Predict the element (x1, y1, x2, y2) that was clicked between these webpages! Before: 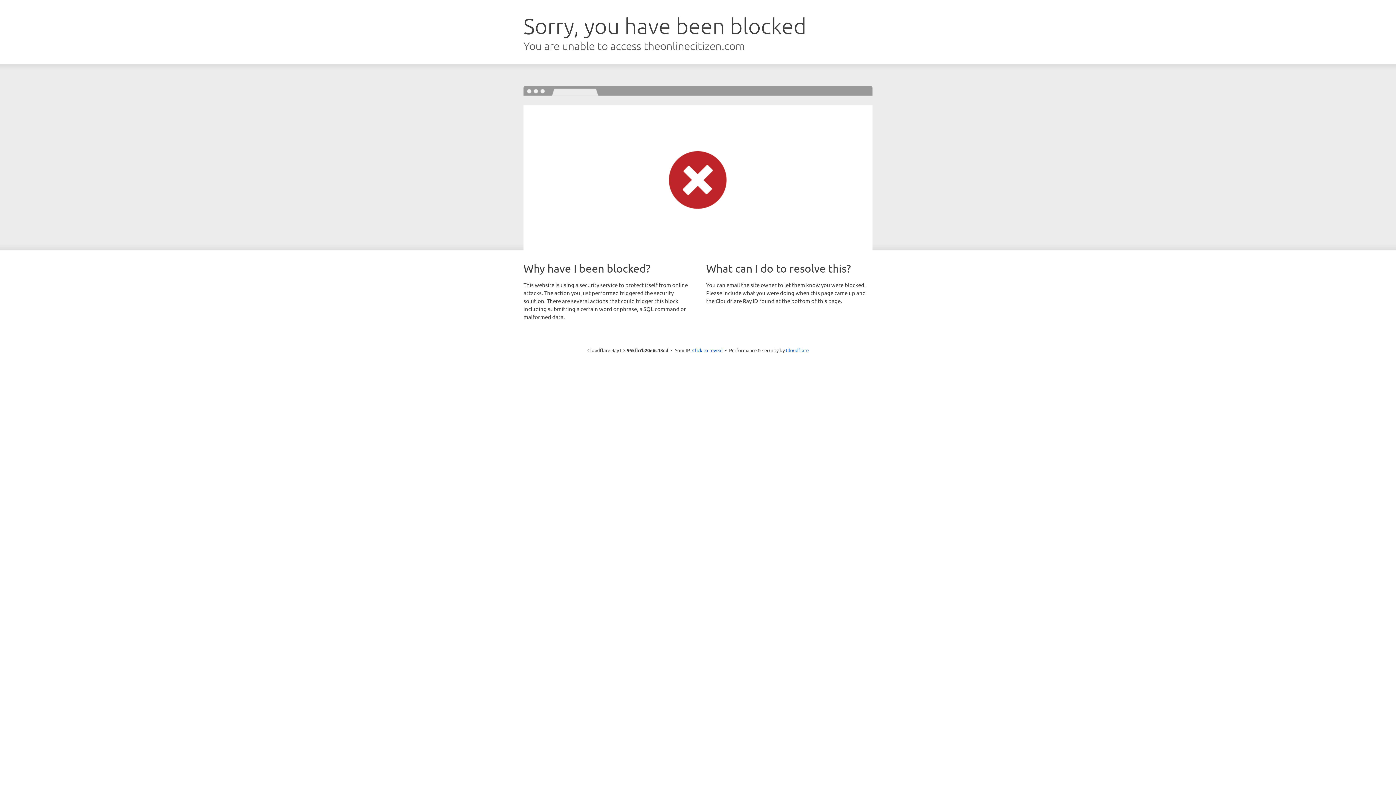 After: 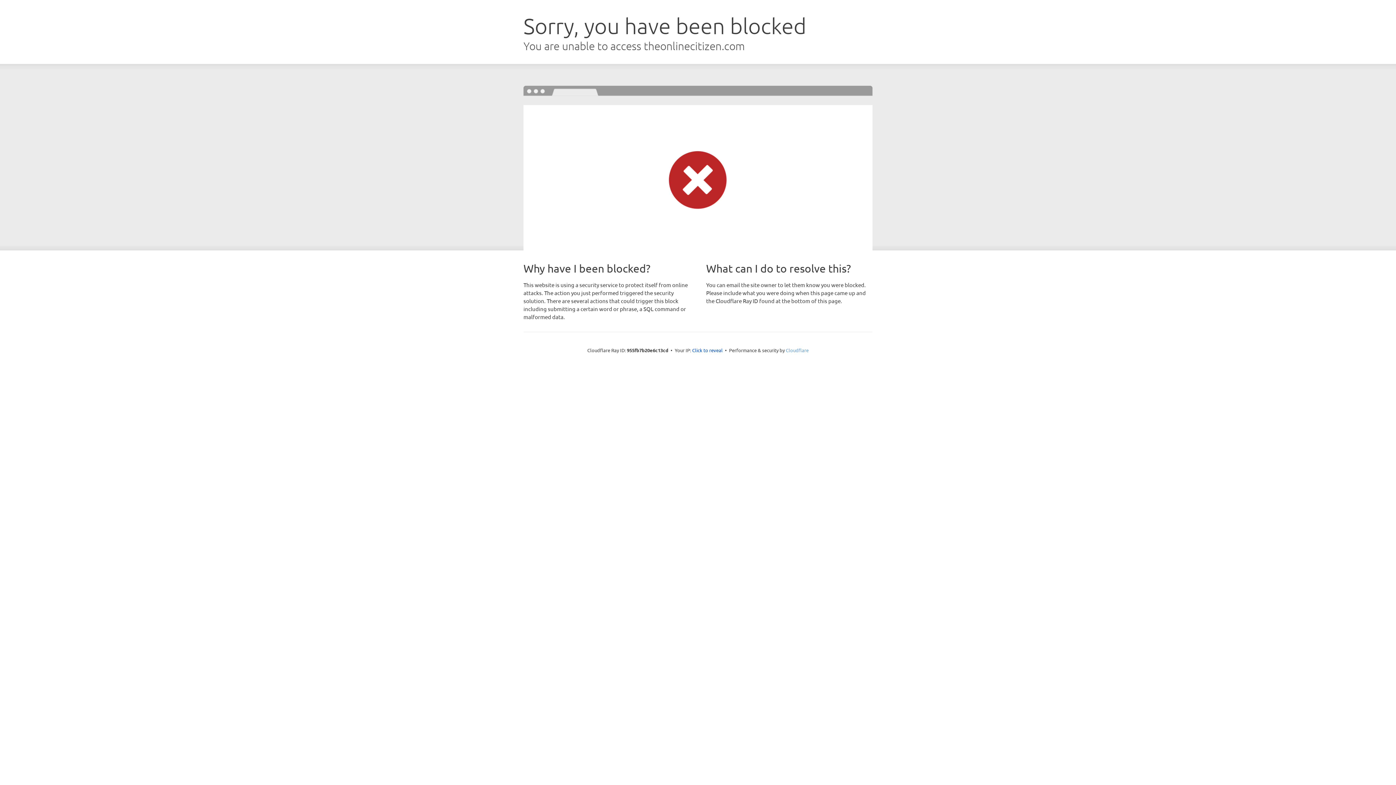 Action: bbox: (786, 347, 808, 353) label: Cloudflare